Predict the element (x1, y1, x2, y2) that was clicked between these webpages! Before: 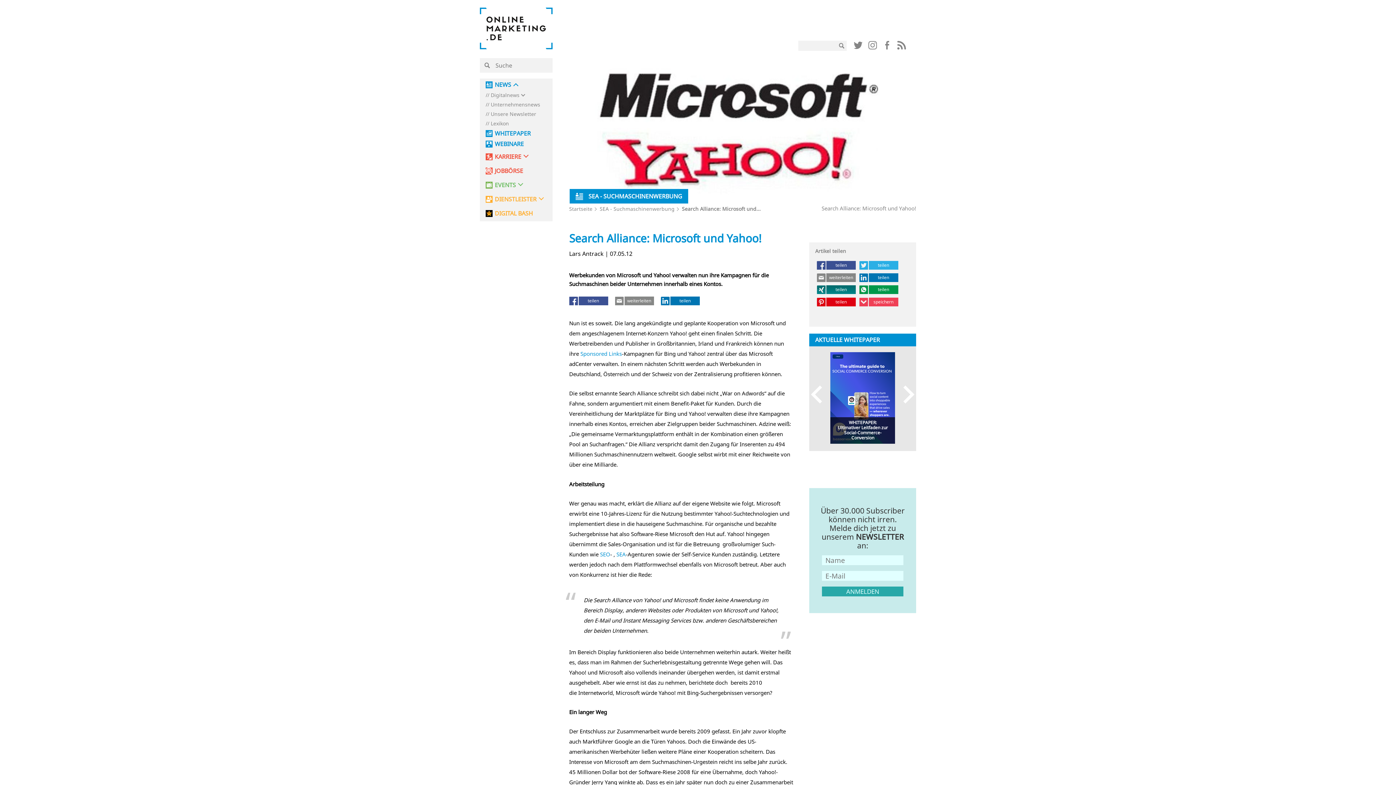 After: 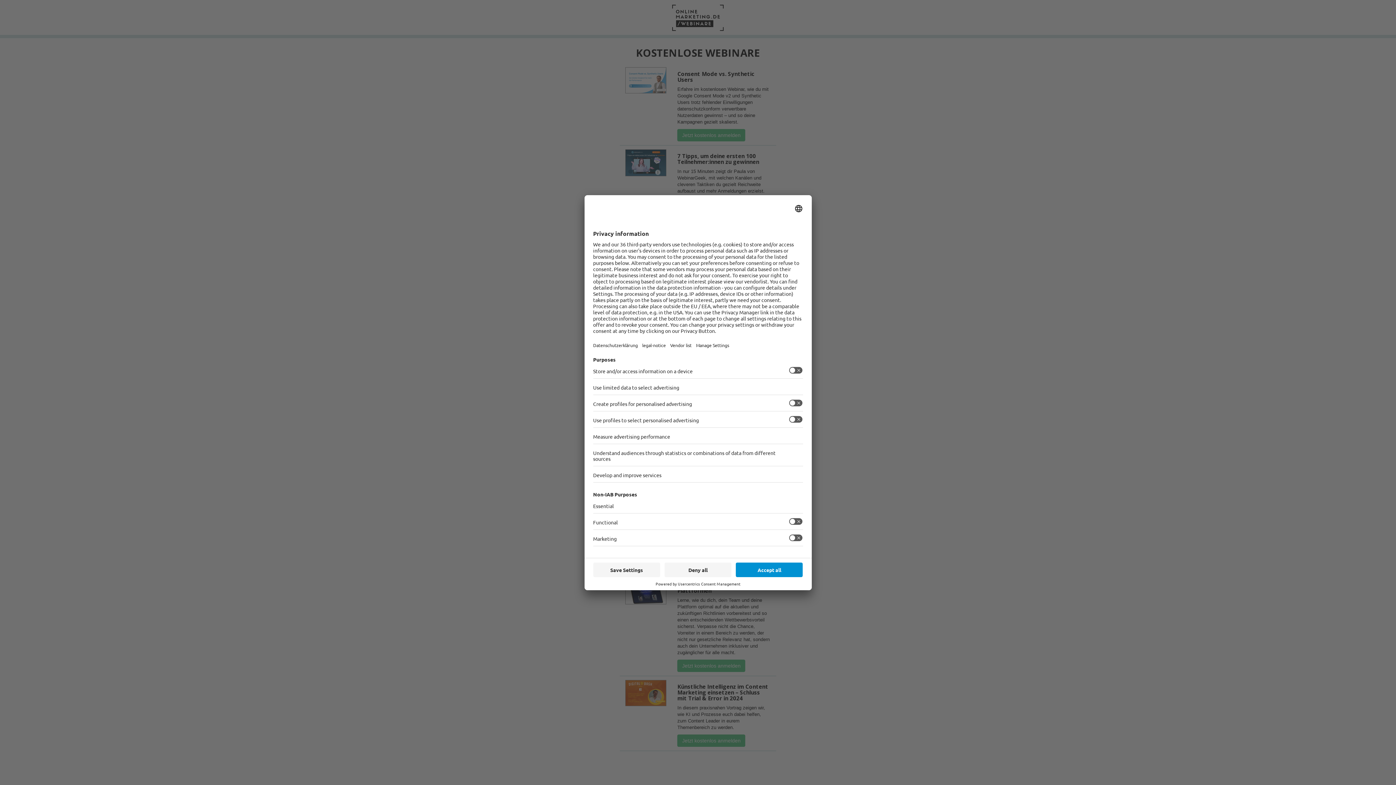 Action: label: WEBINARE bbox: (485, 140, 524, 147)